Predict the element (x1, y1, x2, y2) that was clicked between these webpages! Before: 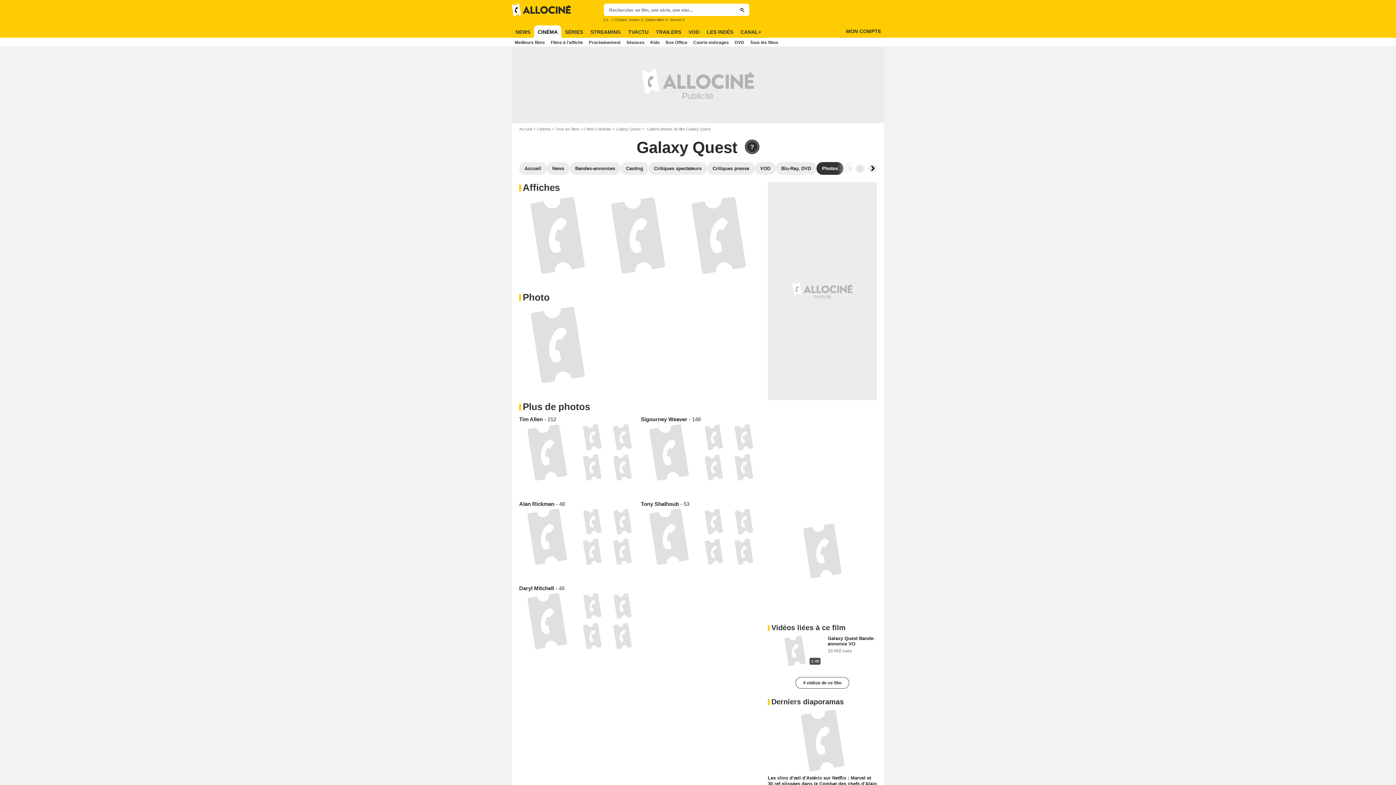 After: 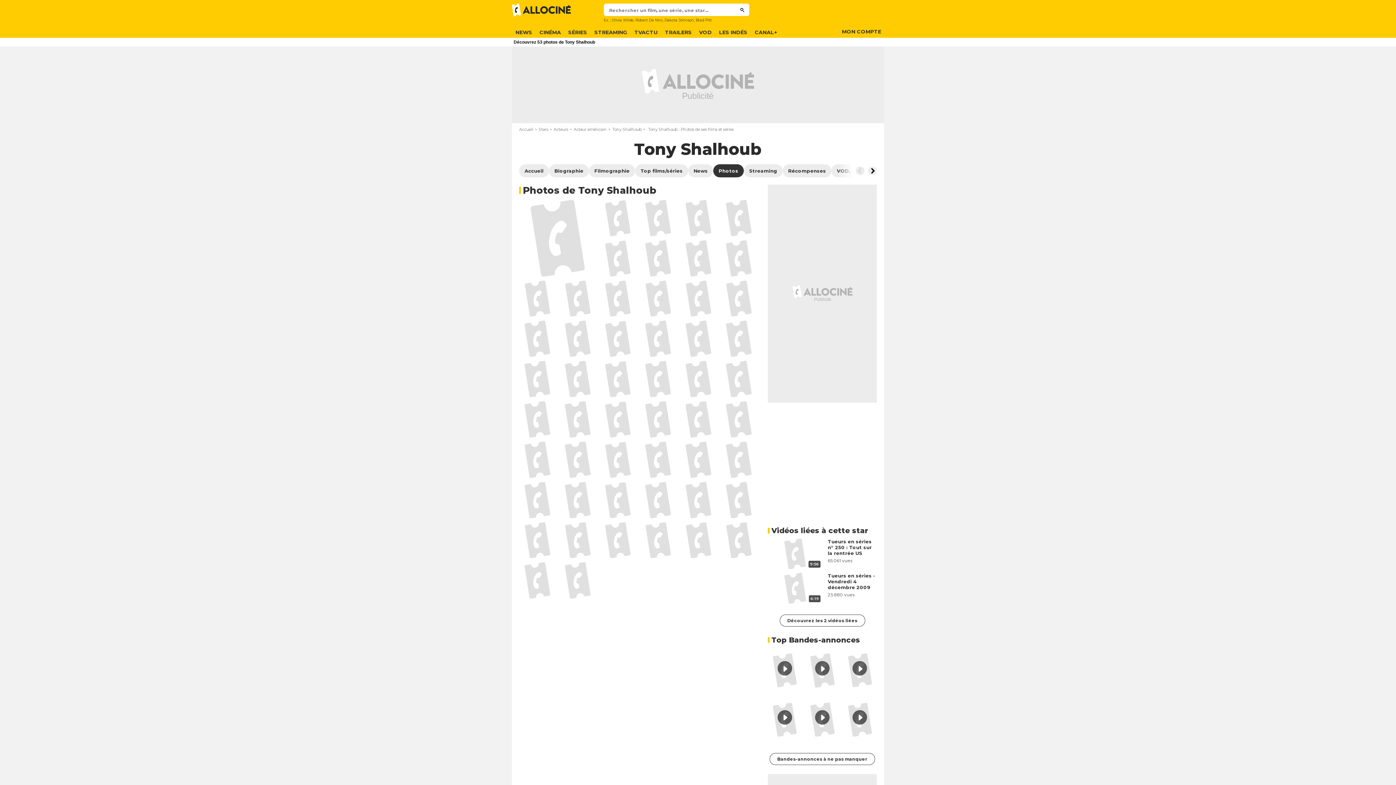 Action: label: Tony Shalhoub - 53 bbox: (640, 500, 757, 569)